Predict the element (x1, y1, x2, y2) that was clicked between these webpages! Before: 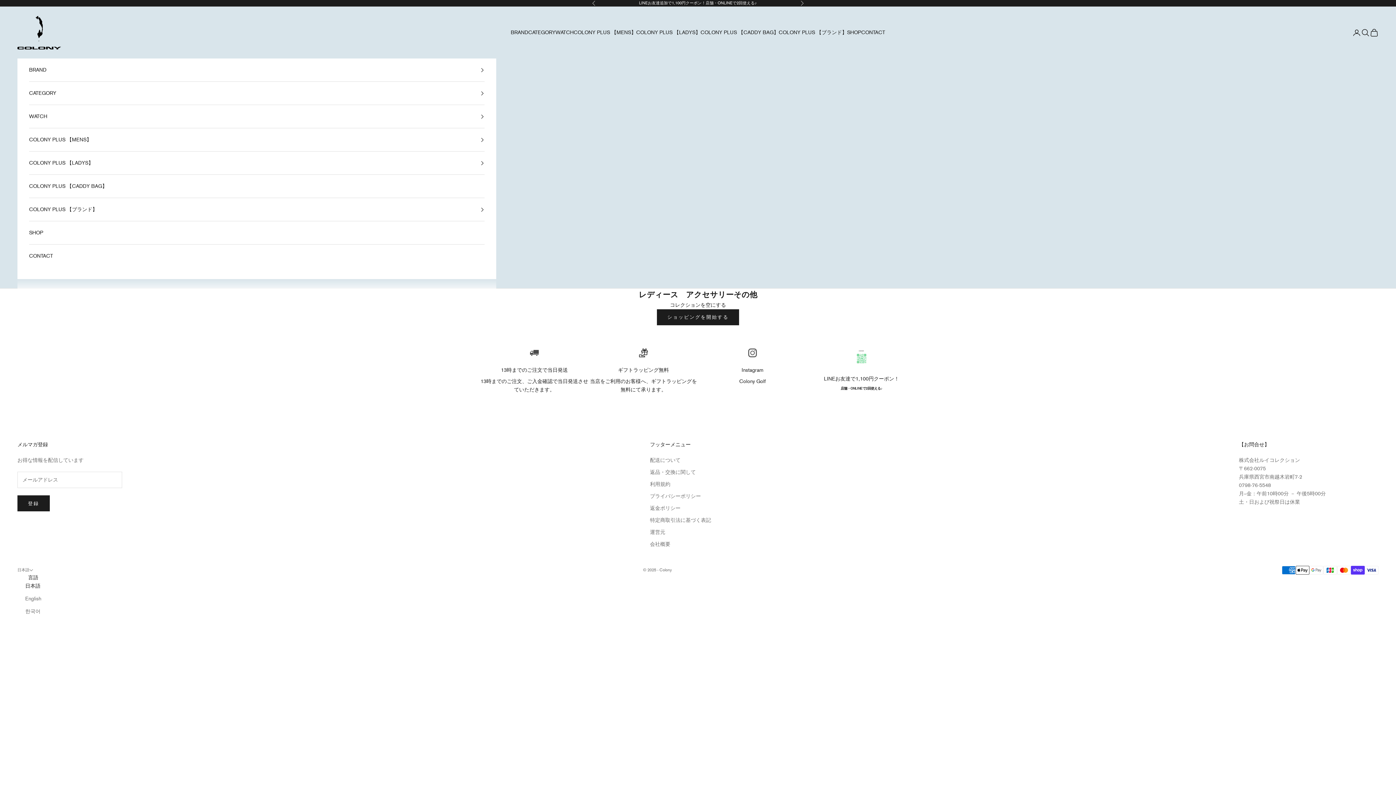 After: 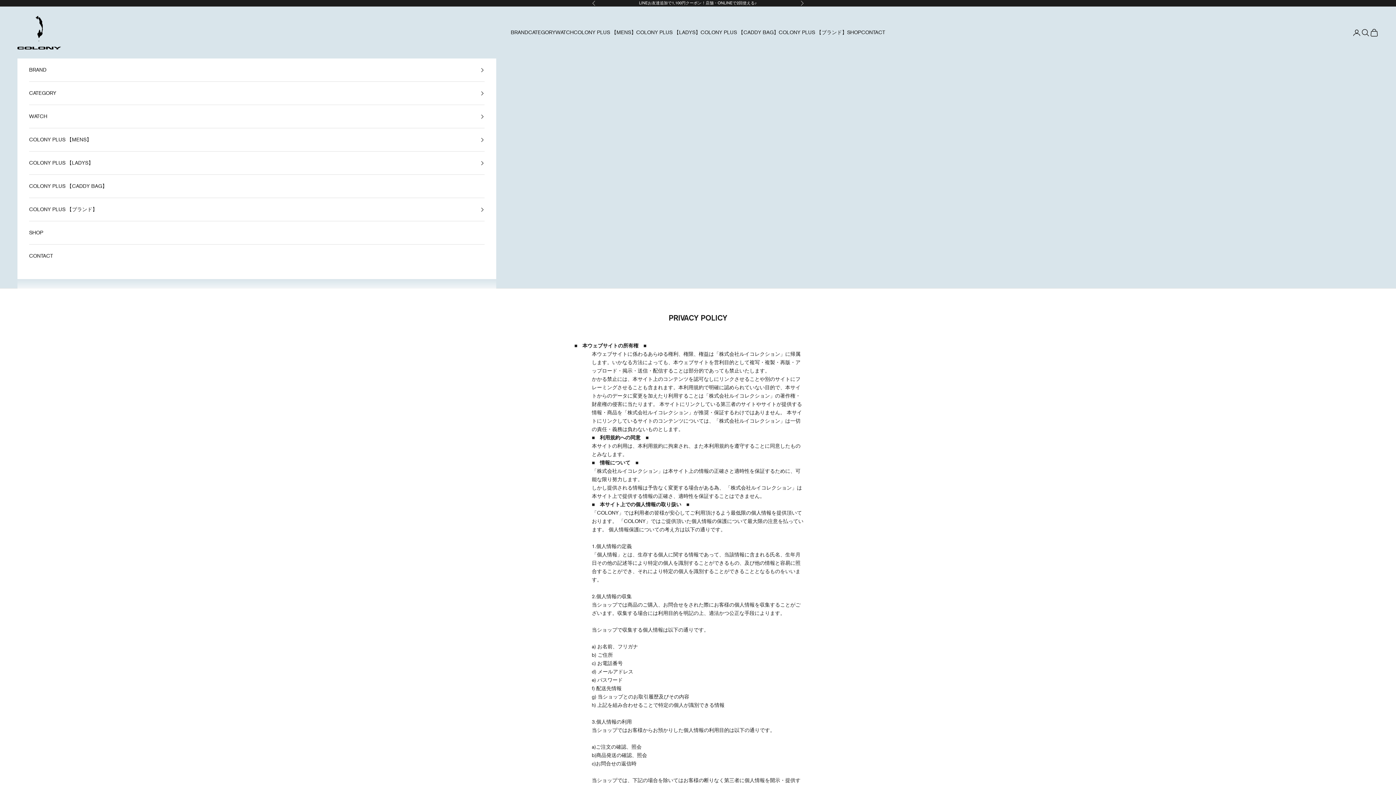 Action: label: プライバシーポリシー bbox: (650, 493, 701, 499)